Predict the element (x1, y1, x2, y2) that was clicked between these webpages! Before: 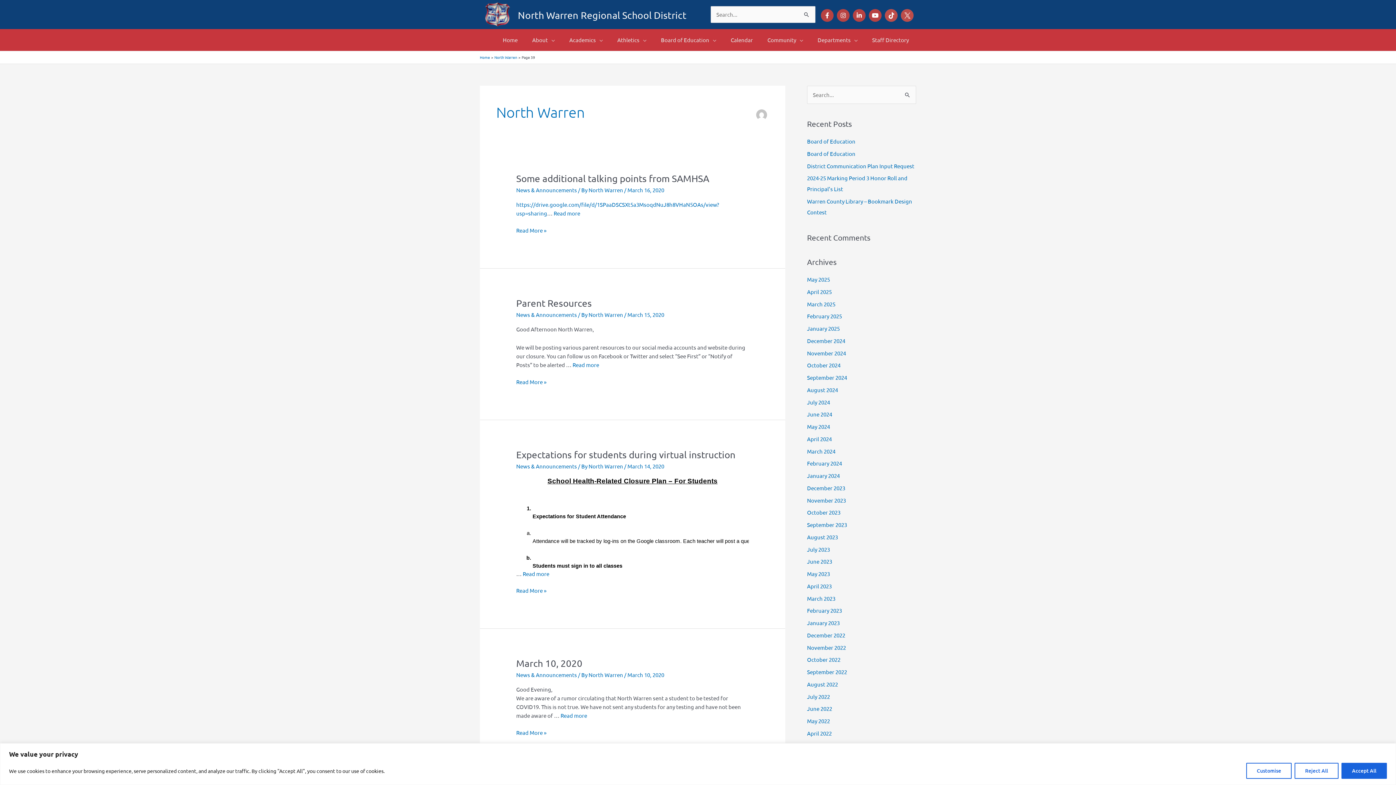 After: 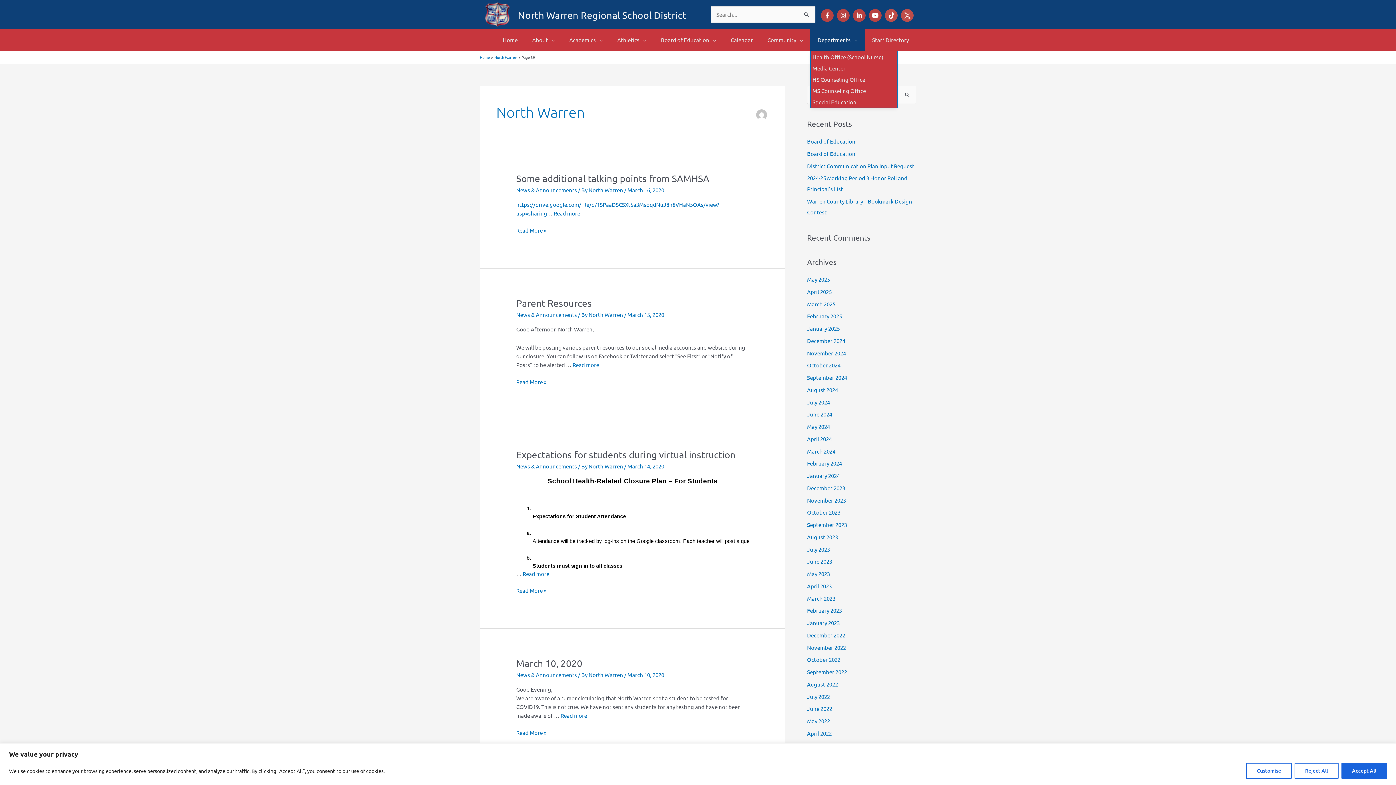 Action: label: Departments bbox: (810, 29, 865, 50)